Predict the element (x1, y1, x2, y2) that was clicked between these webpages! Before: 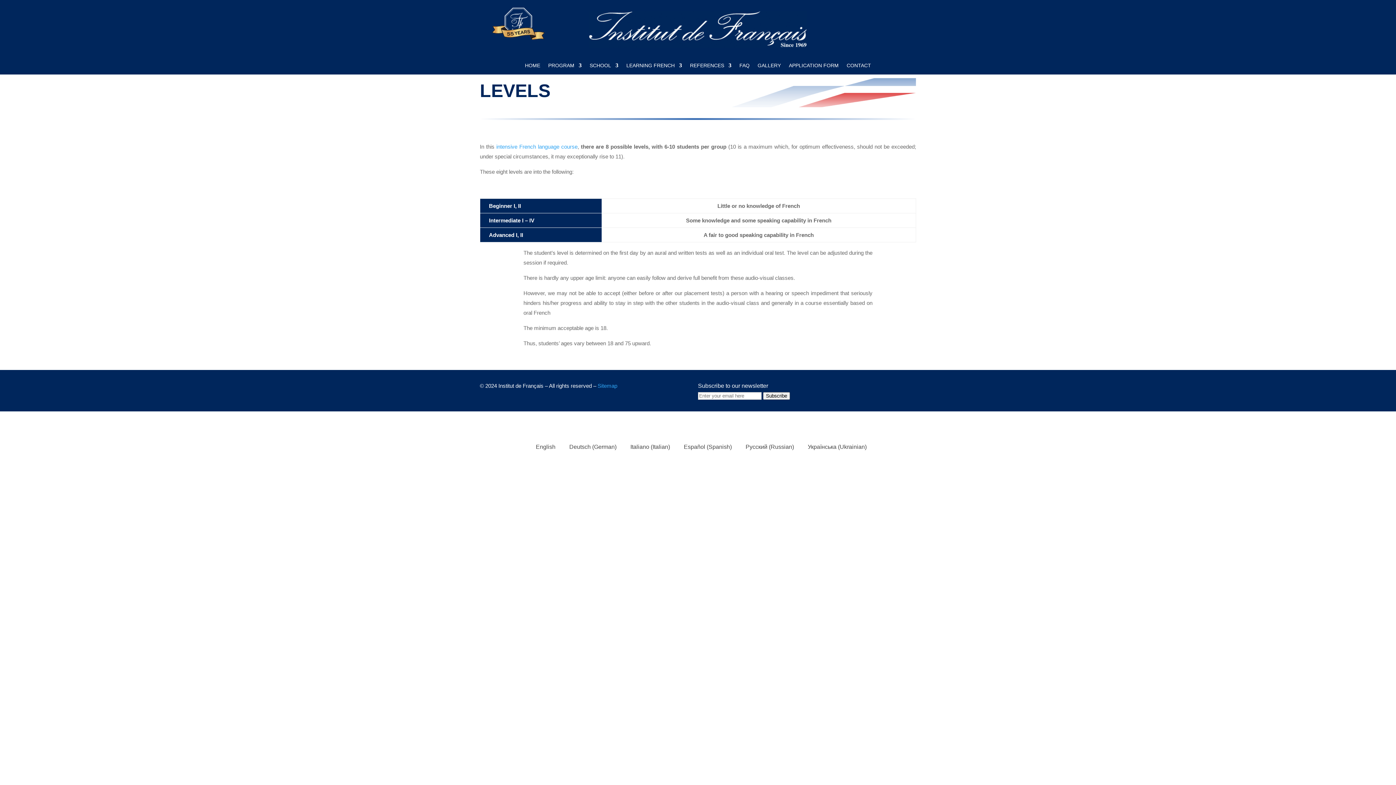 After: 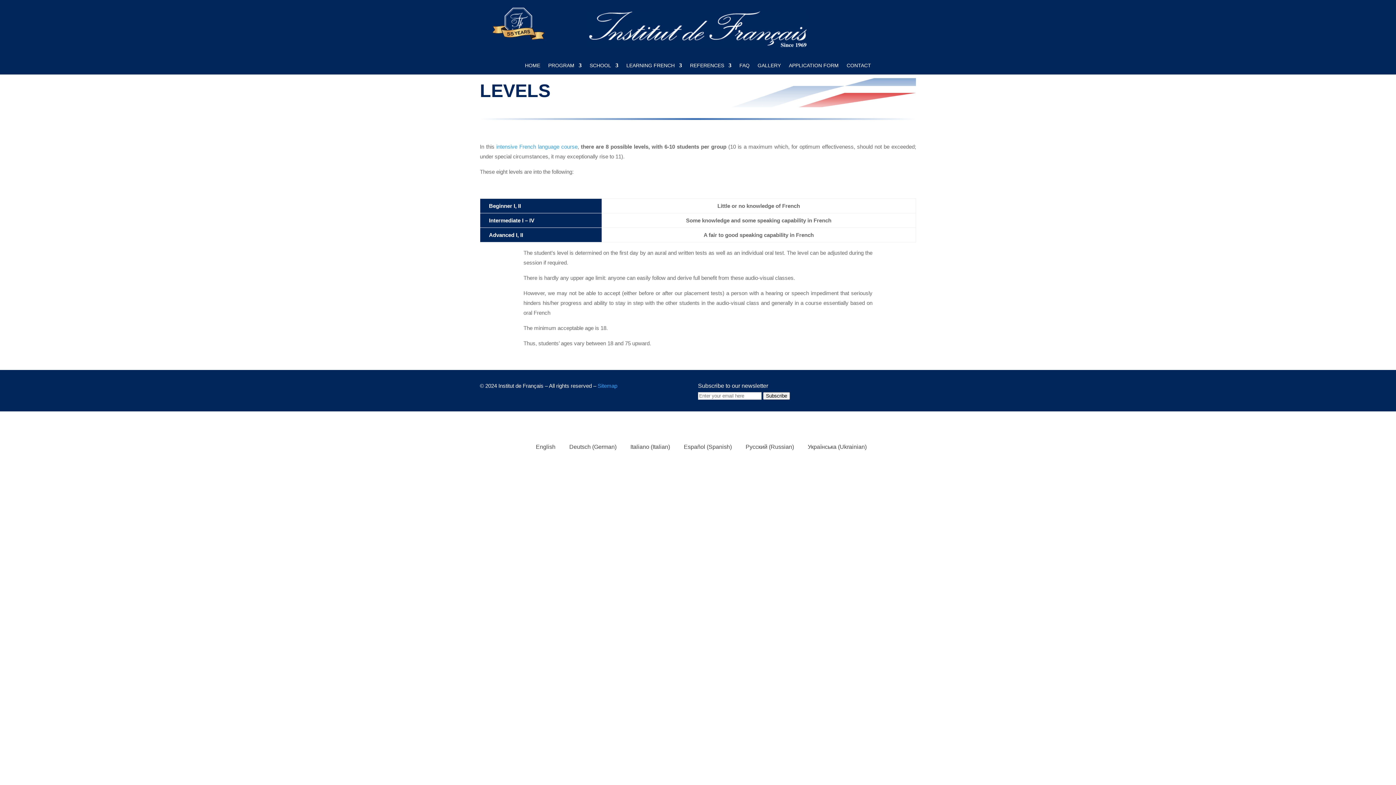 Action: label: English bbox: (525, 418, 559, 476)